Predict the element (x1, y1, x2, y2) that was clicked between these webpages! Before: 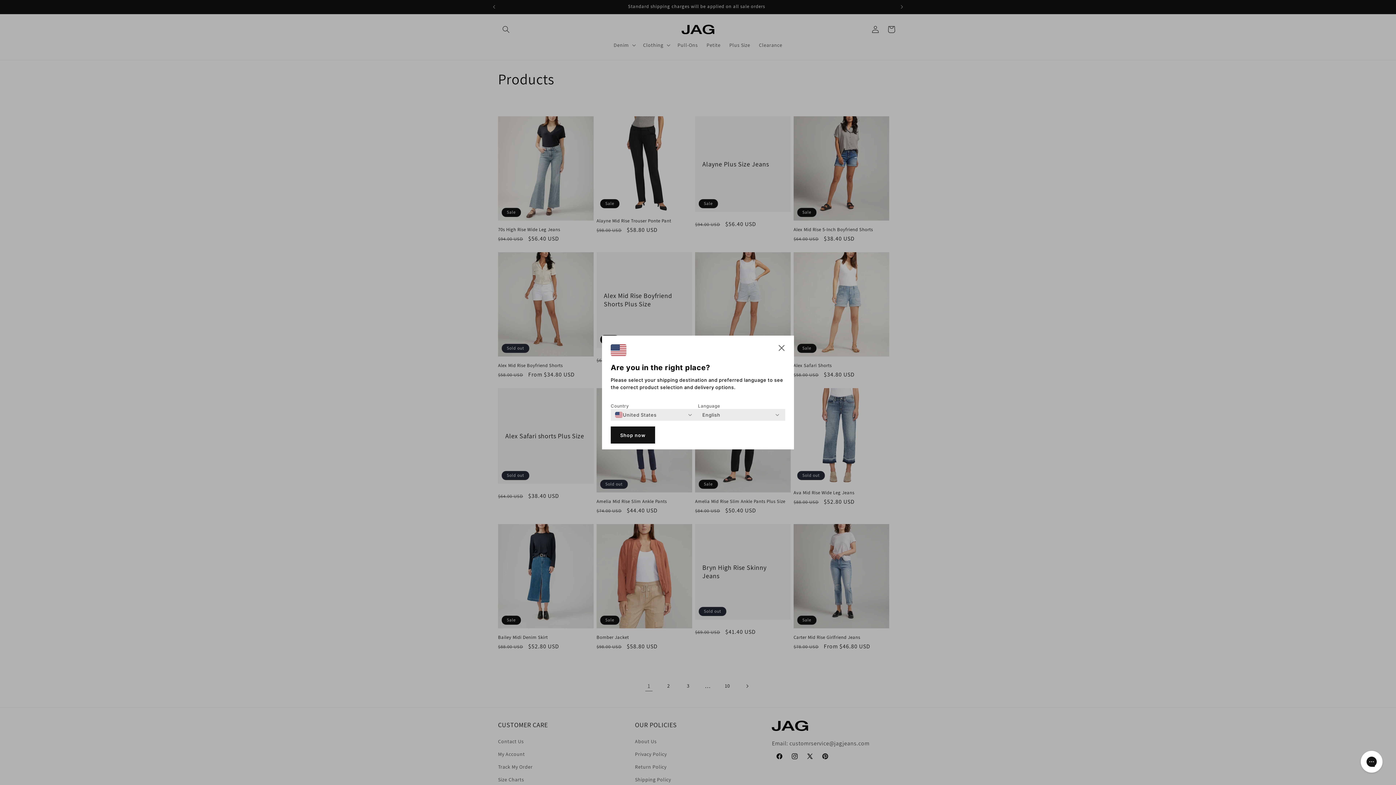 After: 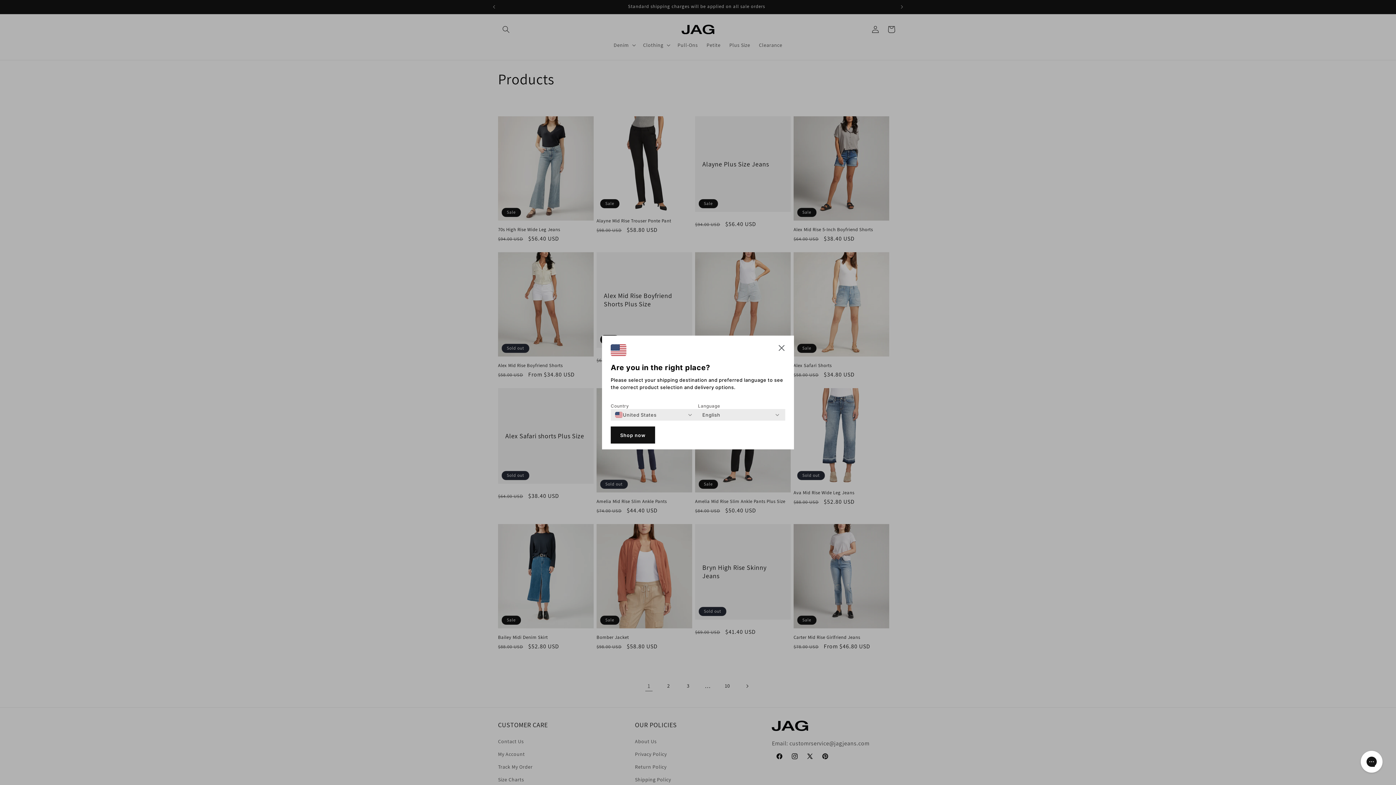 Action: label: Shop now bbox: (610, 426, 655, 443)